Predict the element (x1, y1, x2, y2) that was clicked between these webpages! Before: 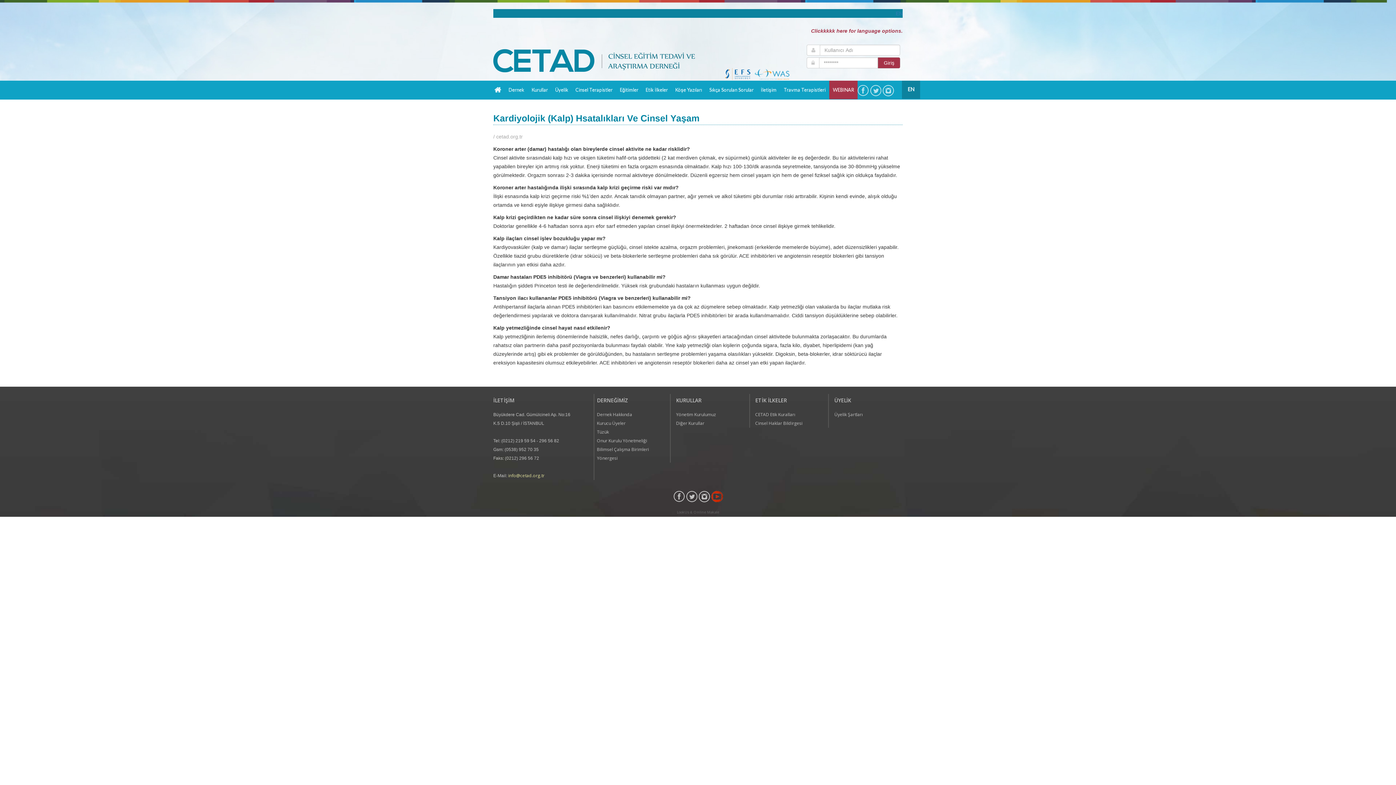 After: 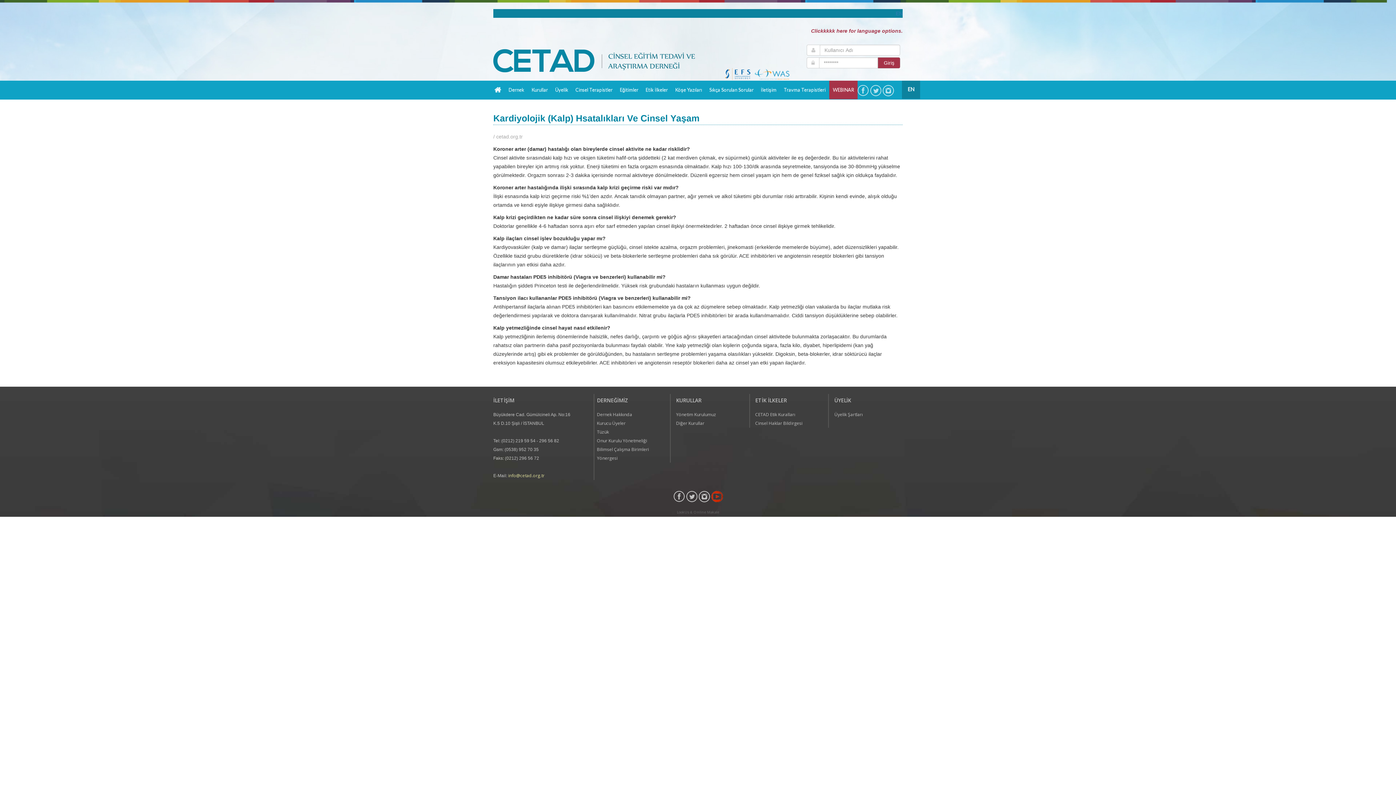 Action: bbox: (711, 493, 723, 499)